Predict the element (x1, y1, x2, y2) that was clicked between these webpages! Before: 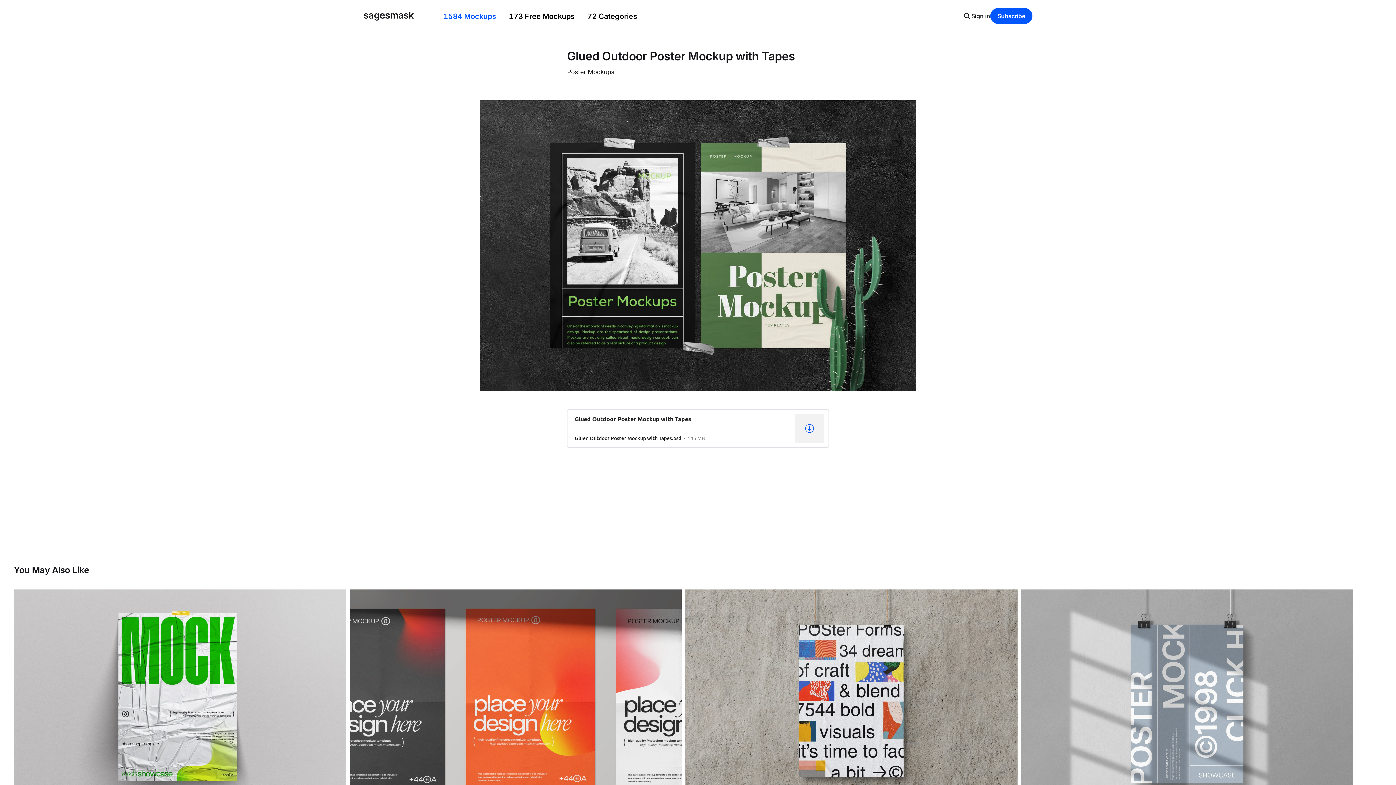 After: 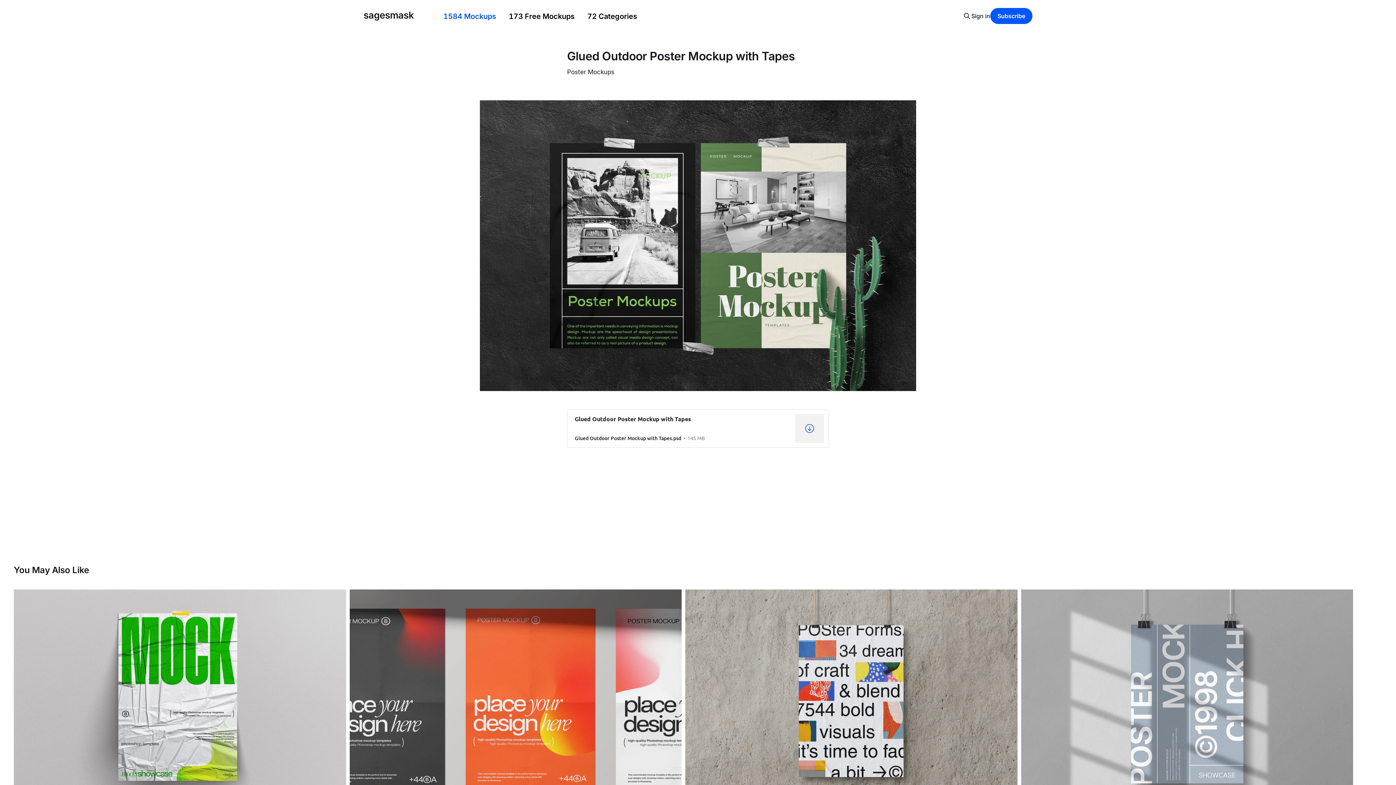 Action: label: Sign in bbox: (971, 12, 990, 19)